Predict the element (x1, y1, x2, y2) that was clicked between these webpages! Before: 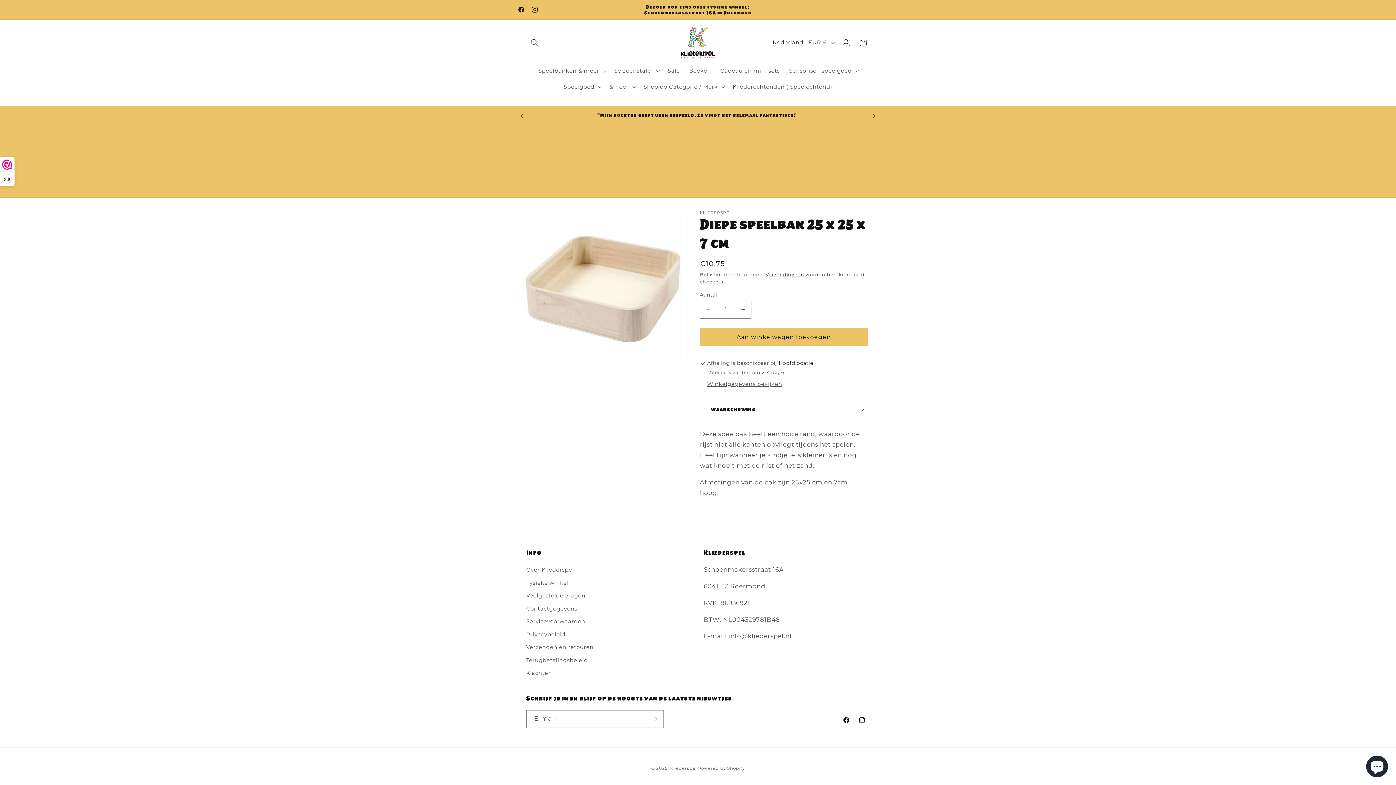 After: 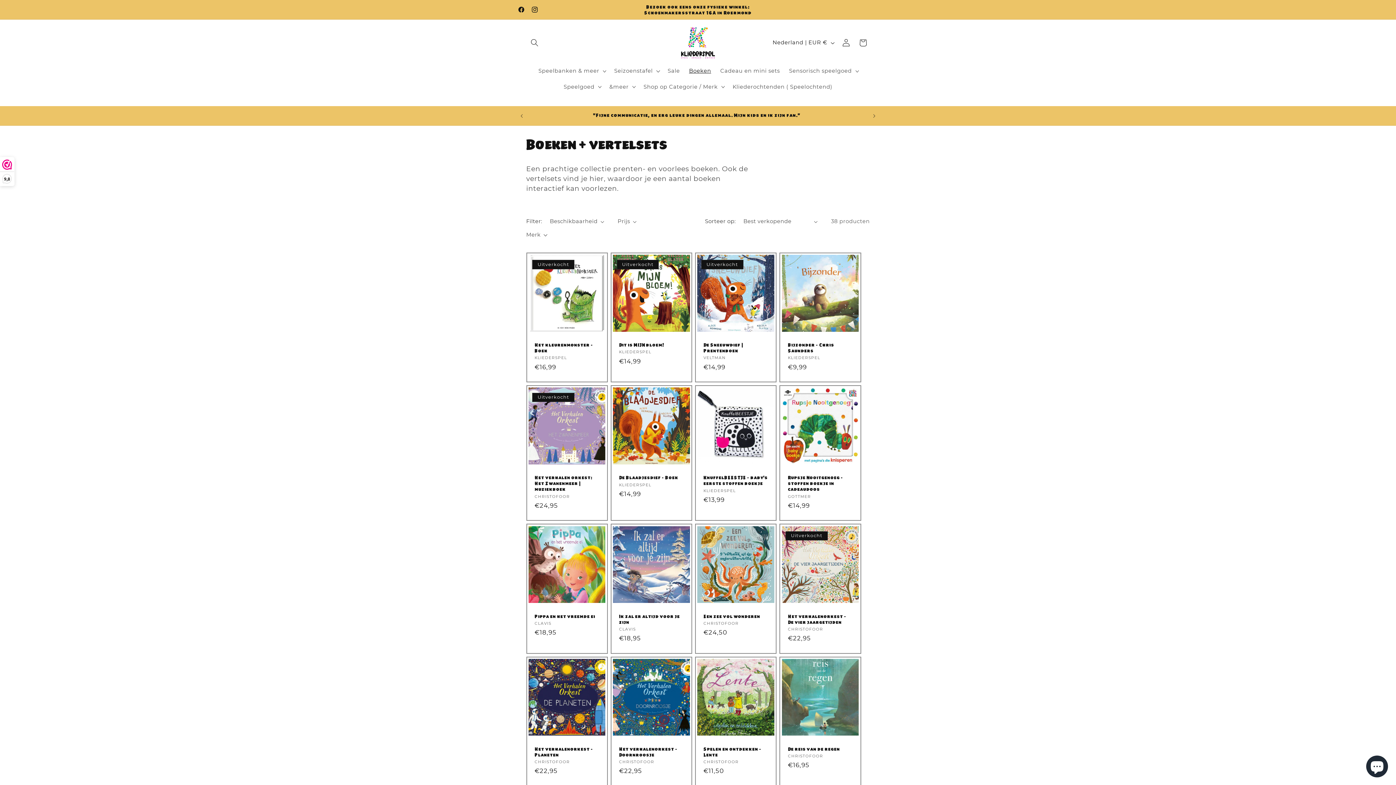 Action: label: Boeken bbox: (684, 63, 715, 78)